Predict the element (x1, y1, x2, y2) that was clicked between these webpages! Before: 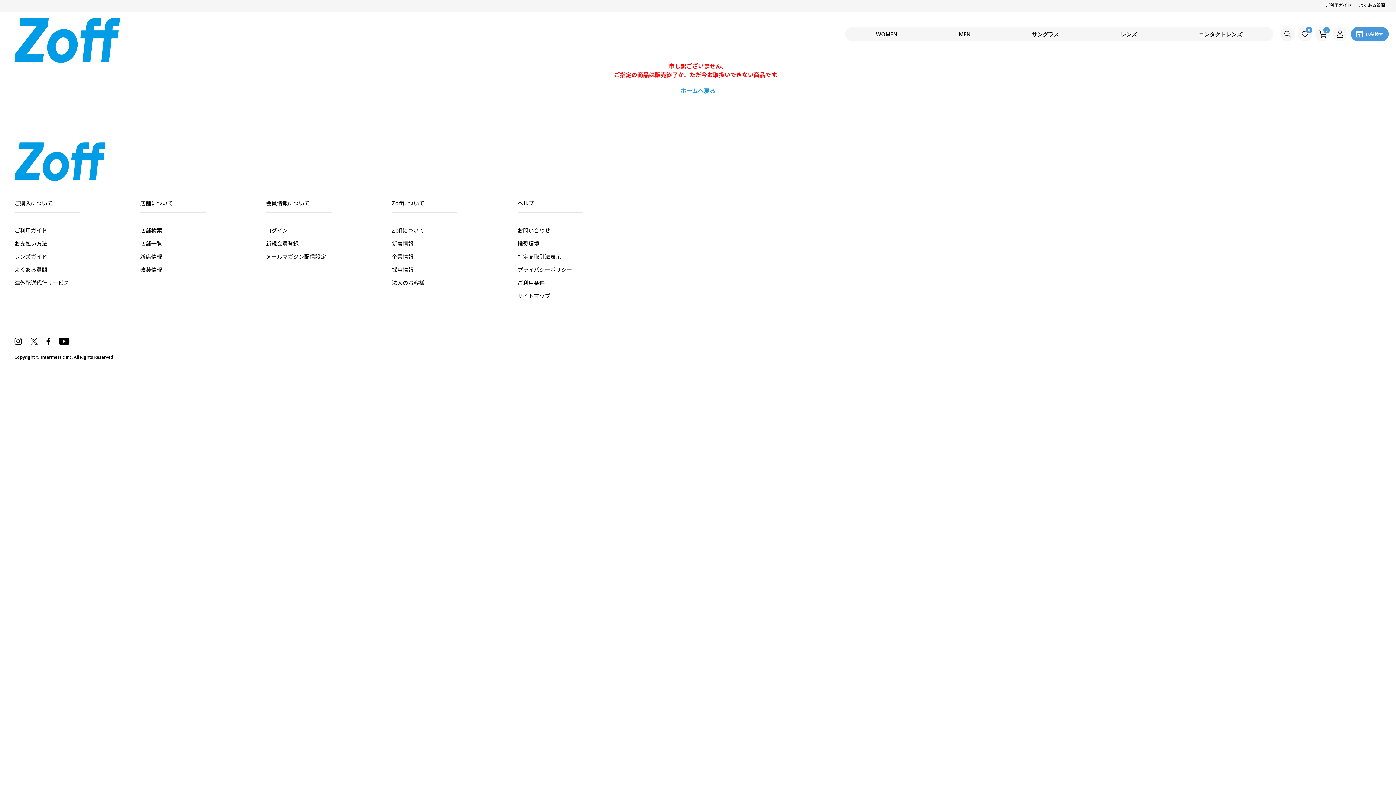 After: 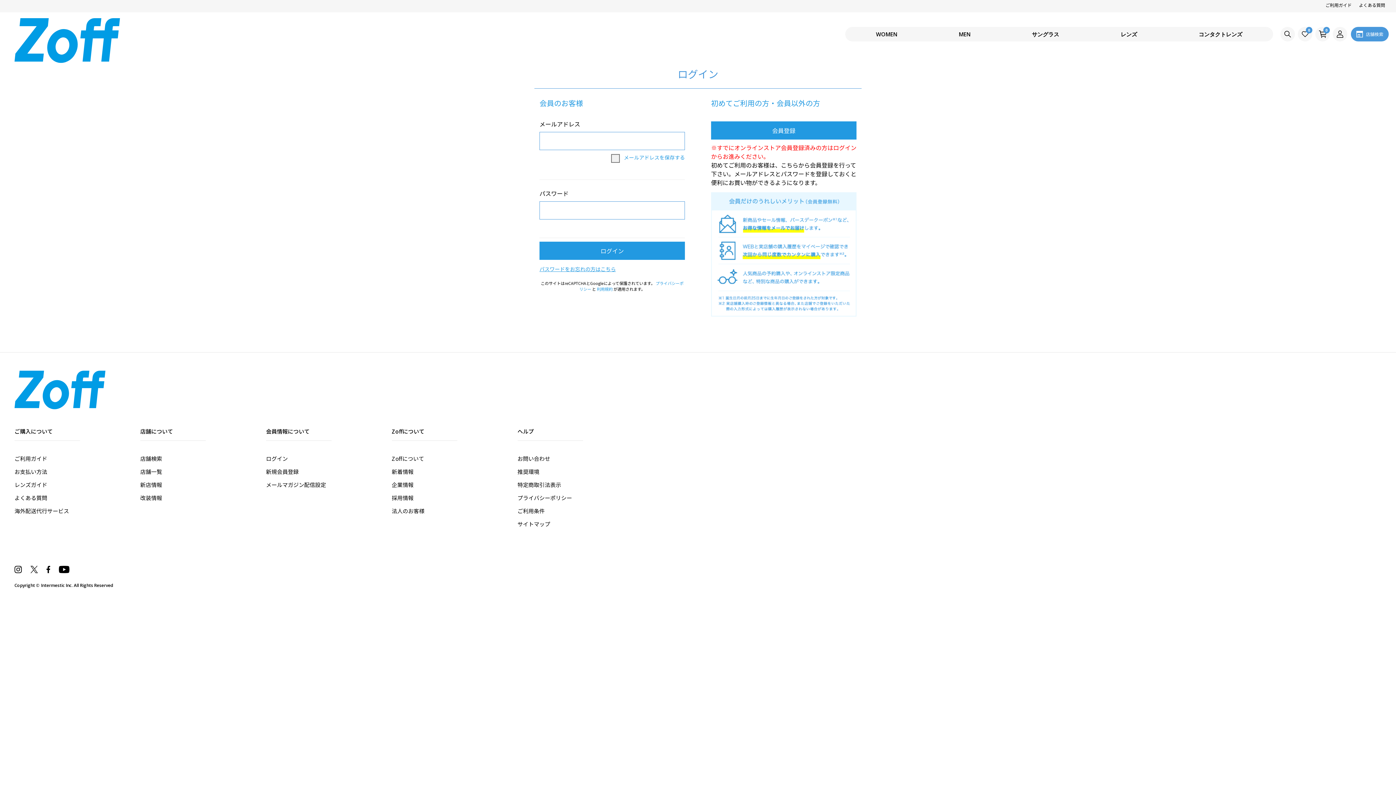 Action: bbox: (266, 226, 287, 234) label: ログイン